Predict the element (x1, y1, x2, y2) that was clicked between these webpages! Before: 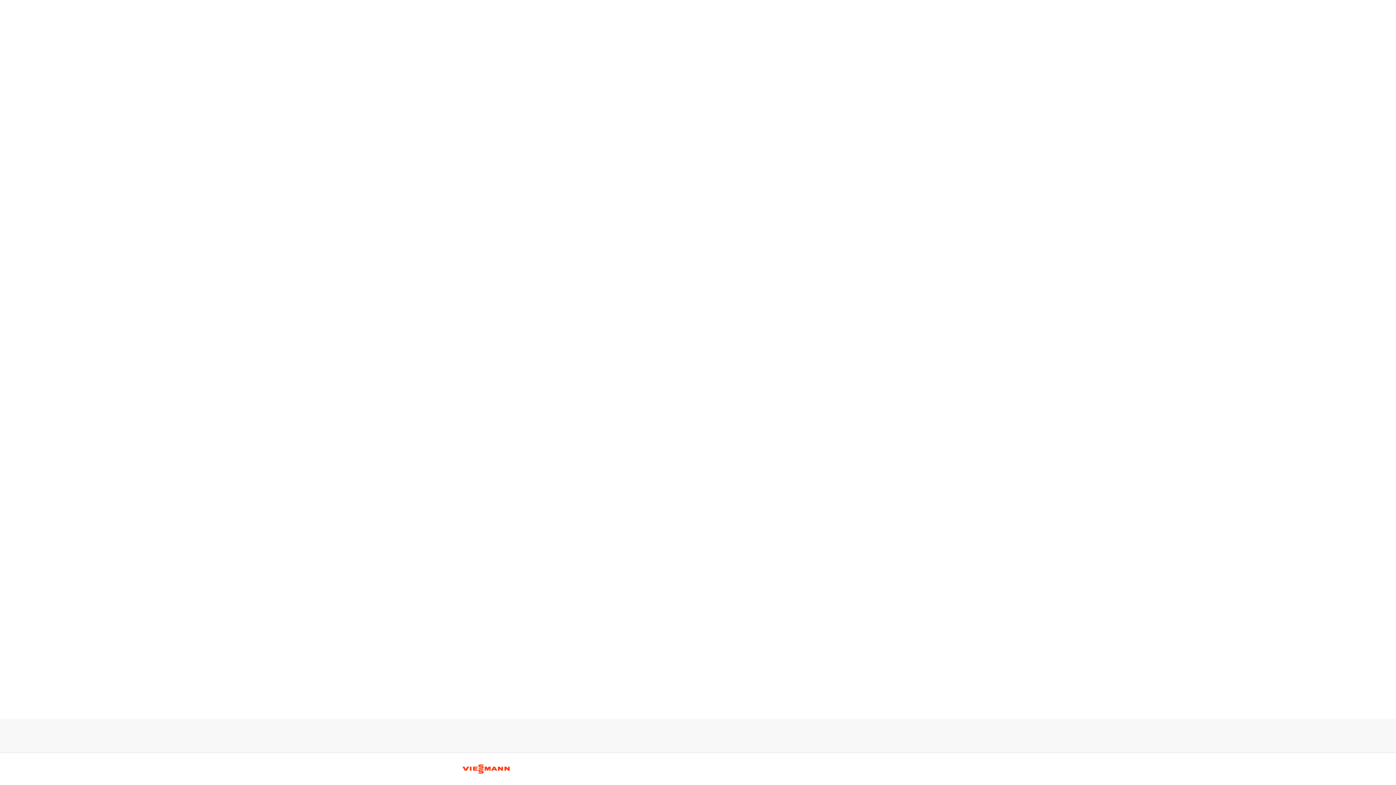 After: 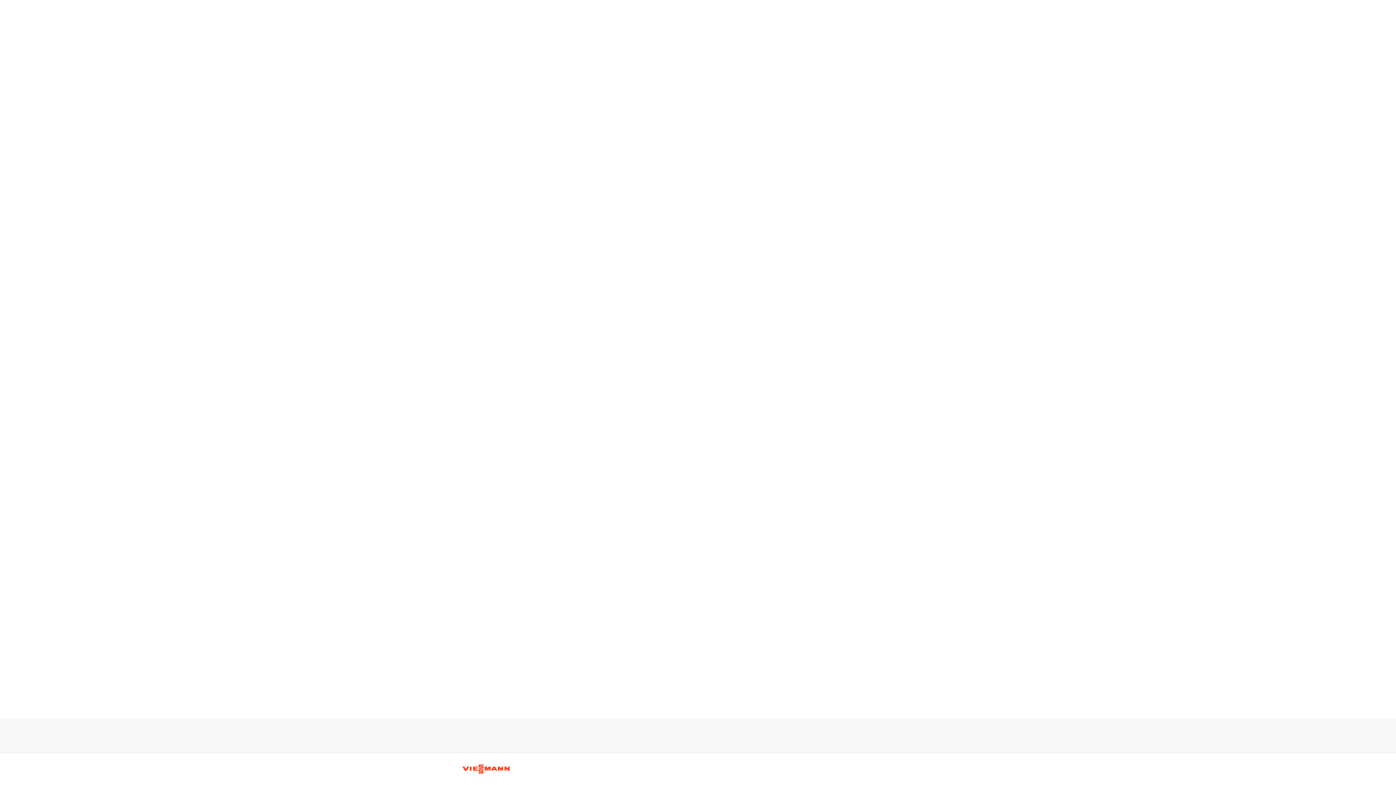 Action: bbox: (462, 756, 509, 782)